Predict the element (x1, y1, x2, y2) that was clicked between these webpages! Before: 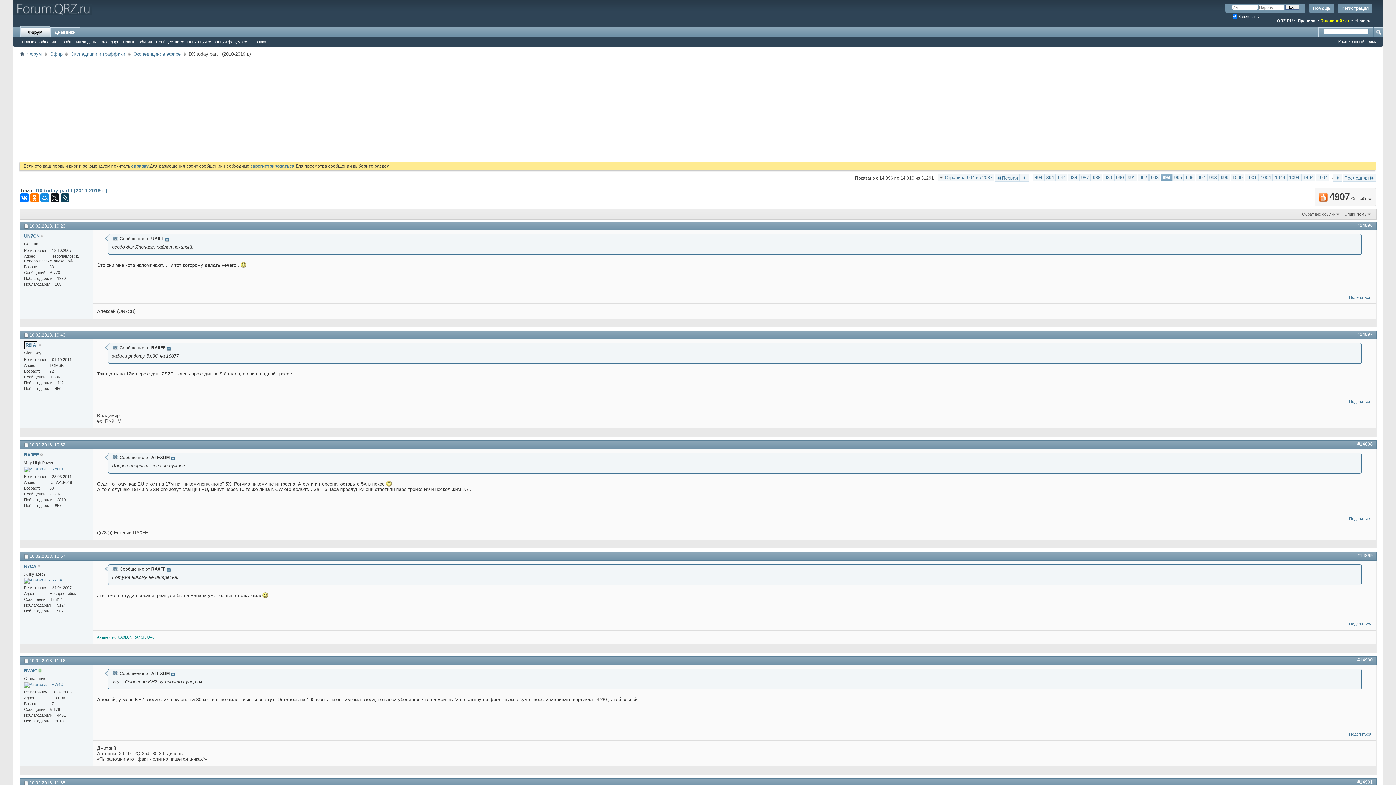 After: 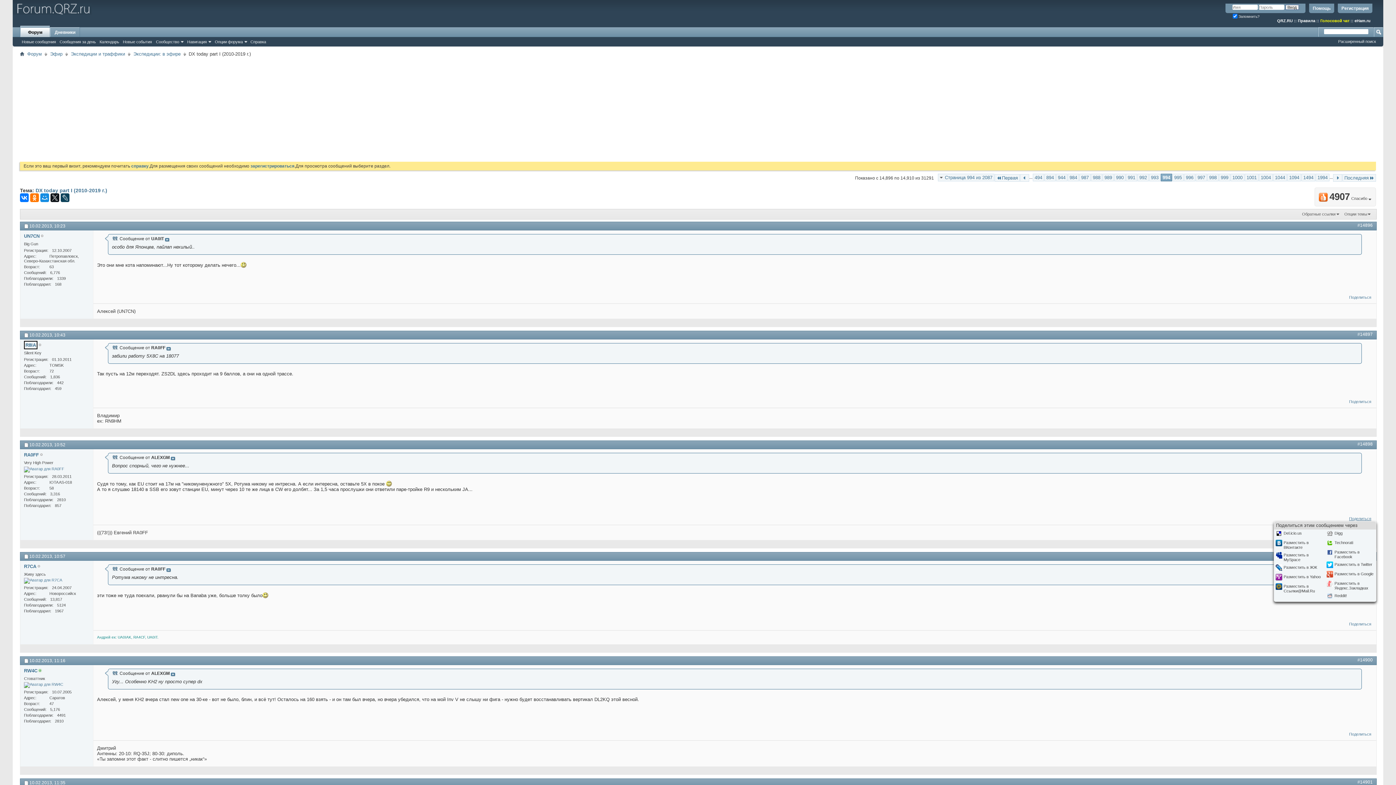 Action: bbox: (1349, 516, 1371, 520) label: Поделиться